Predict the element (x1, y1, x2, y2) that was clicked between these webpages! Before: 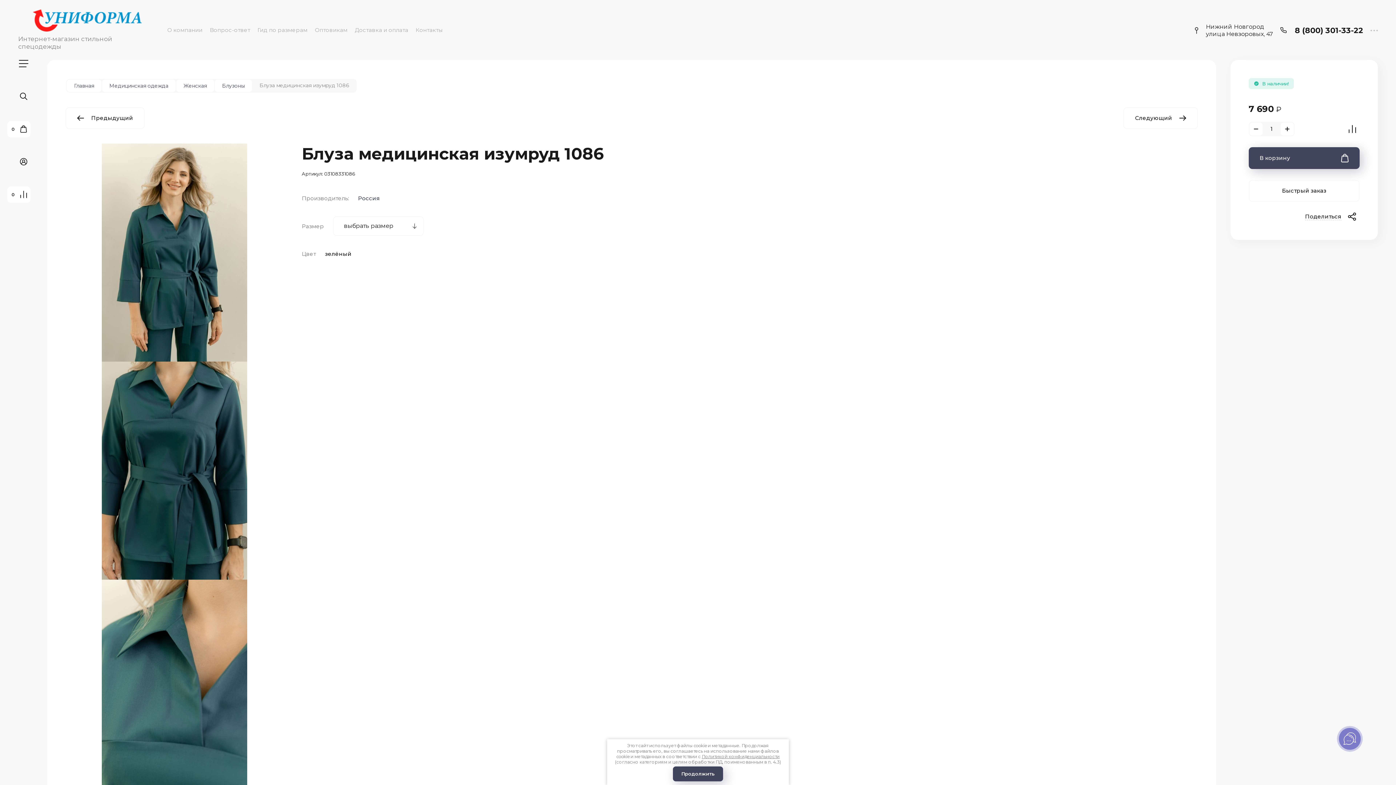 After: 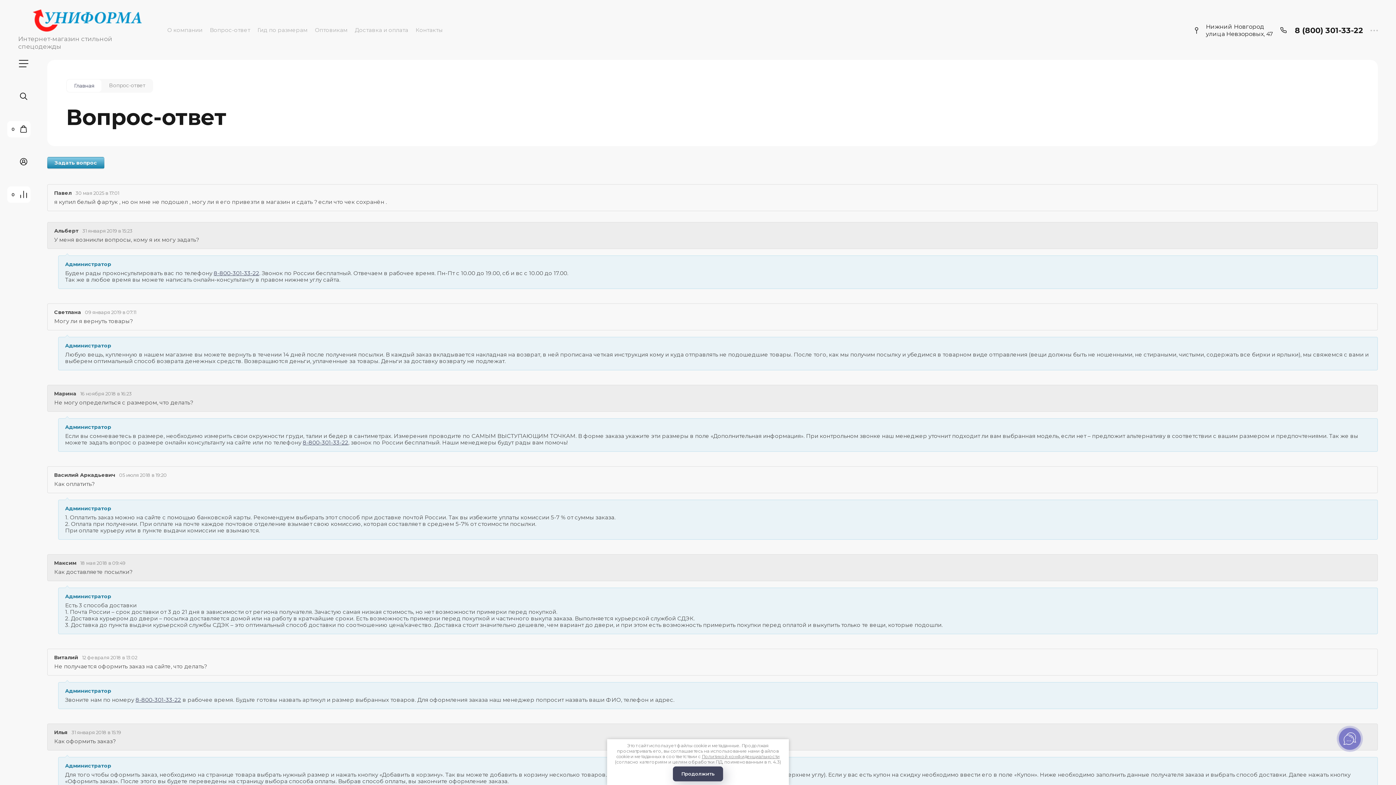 Action: bbox: (206, 20, 253, 39) label: Вопрос-ответ